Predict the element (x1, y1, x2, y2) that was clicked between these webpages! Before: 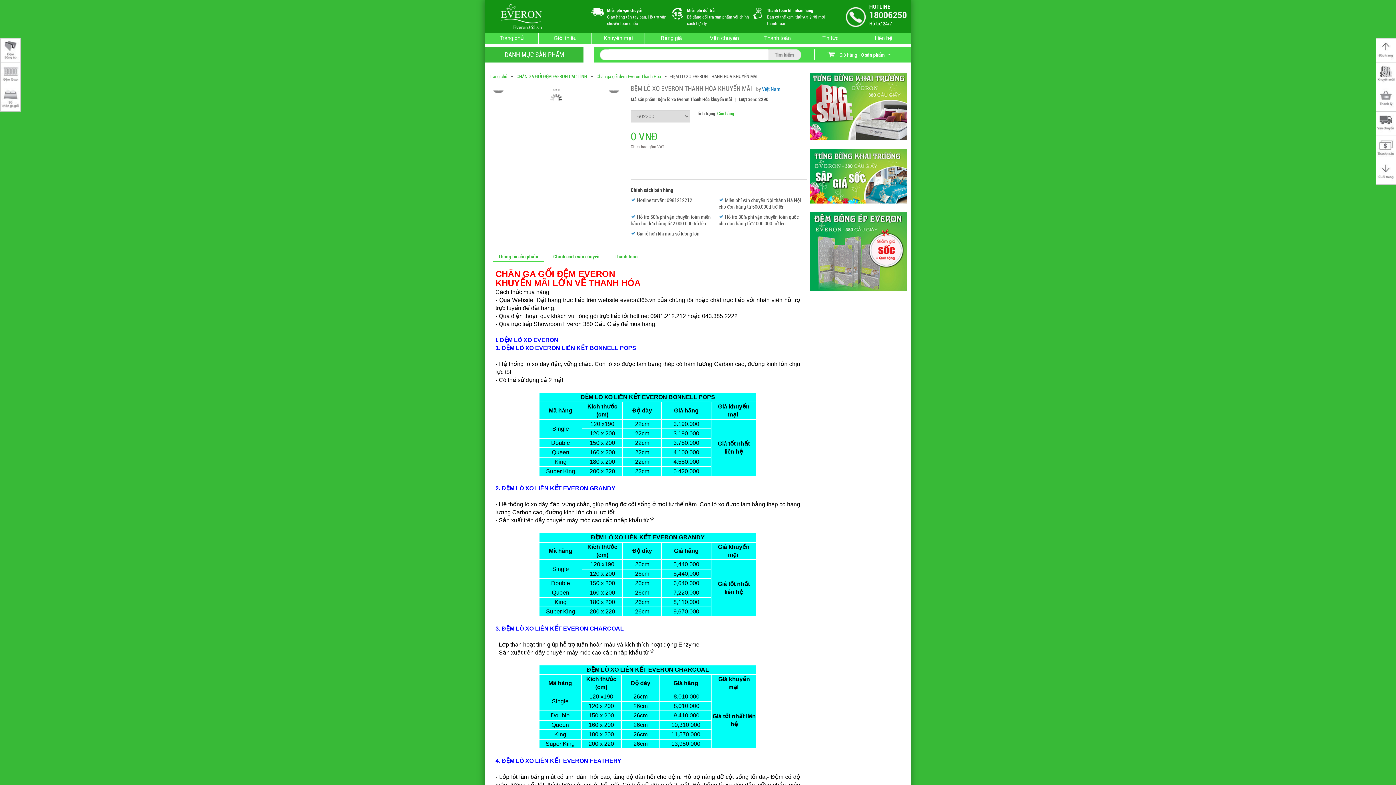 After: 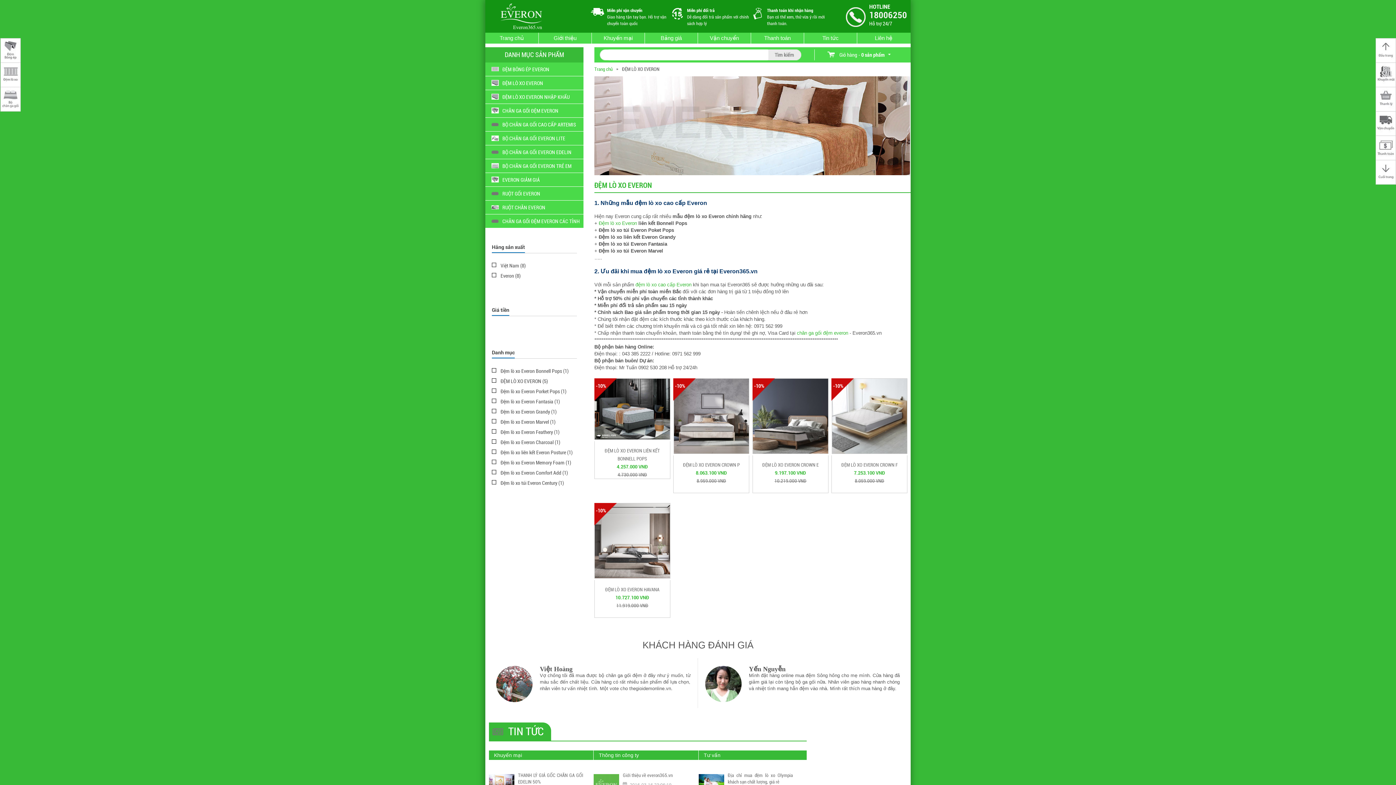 Action: bbox: (1, 80, 19, 85)